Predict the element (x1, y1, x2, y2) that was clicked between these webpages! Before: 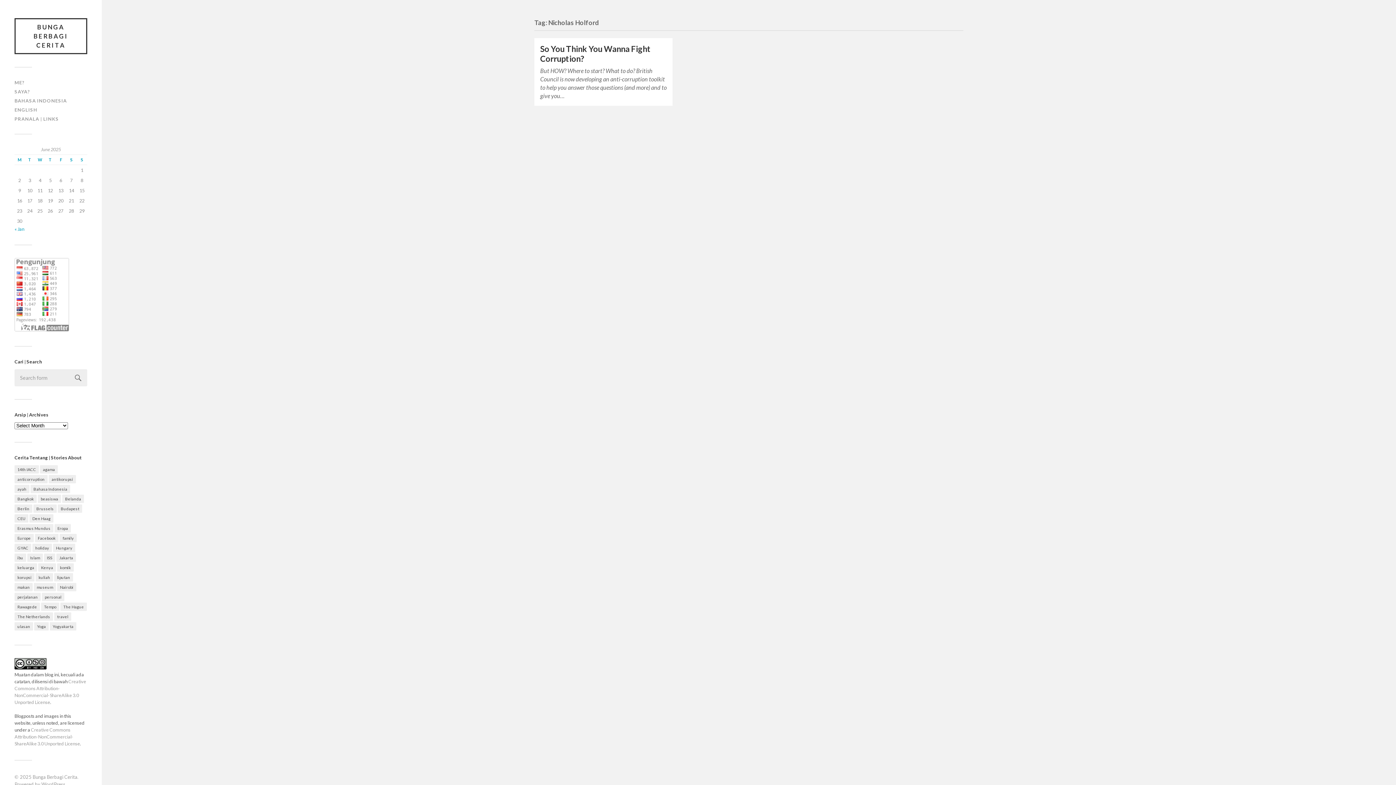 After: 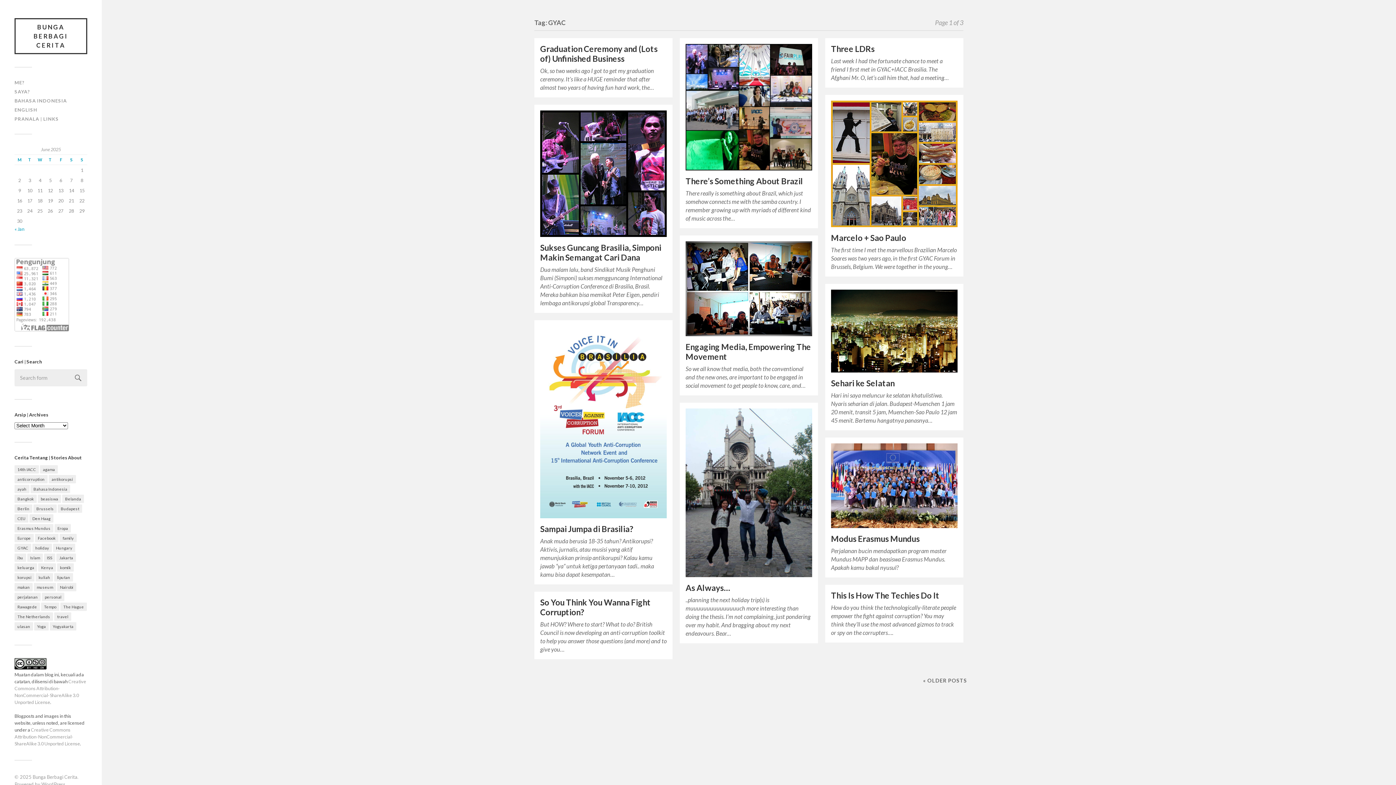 Action: bbox: (14, 544, 31, 552) label: GYAC (26 items)